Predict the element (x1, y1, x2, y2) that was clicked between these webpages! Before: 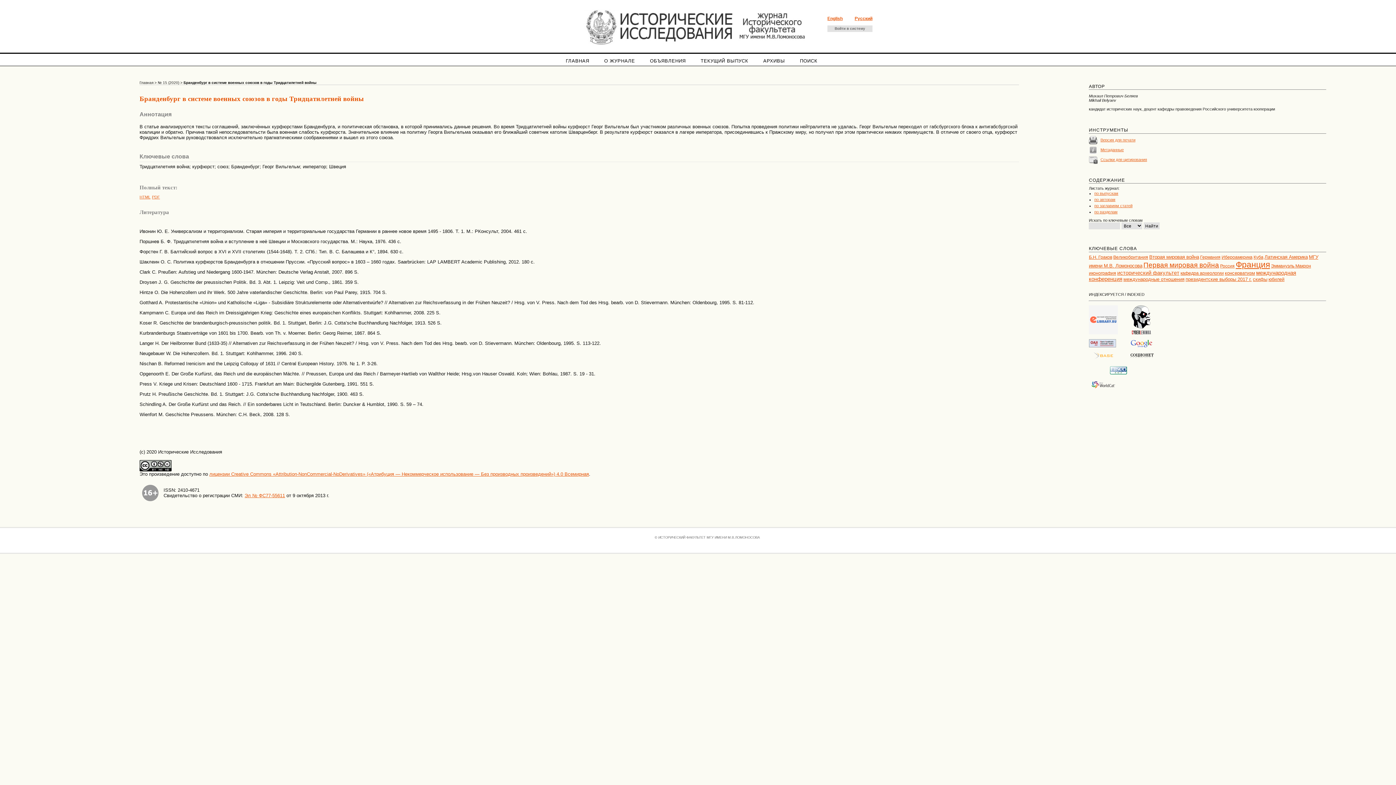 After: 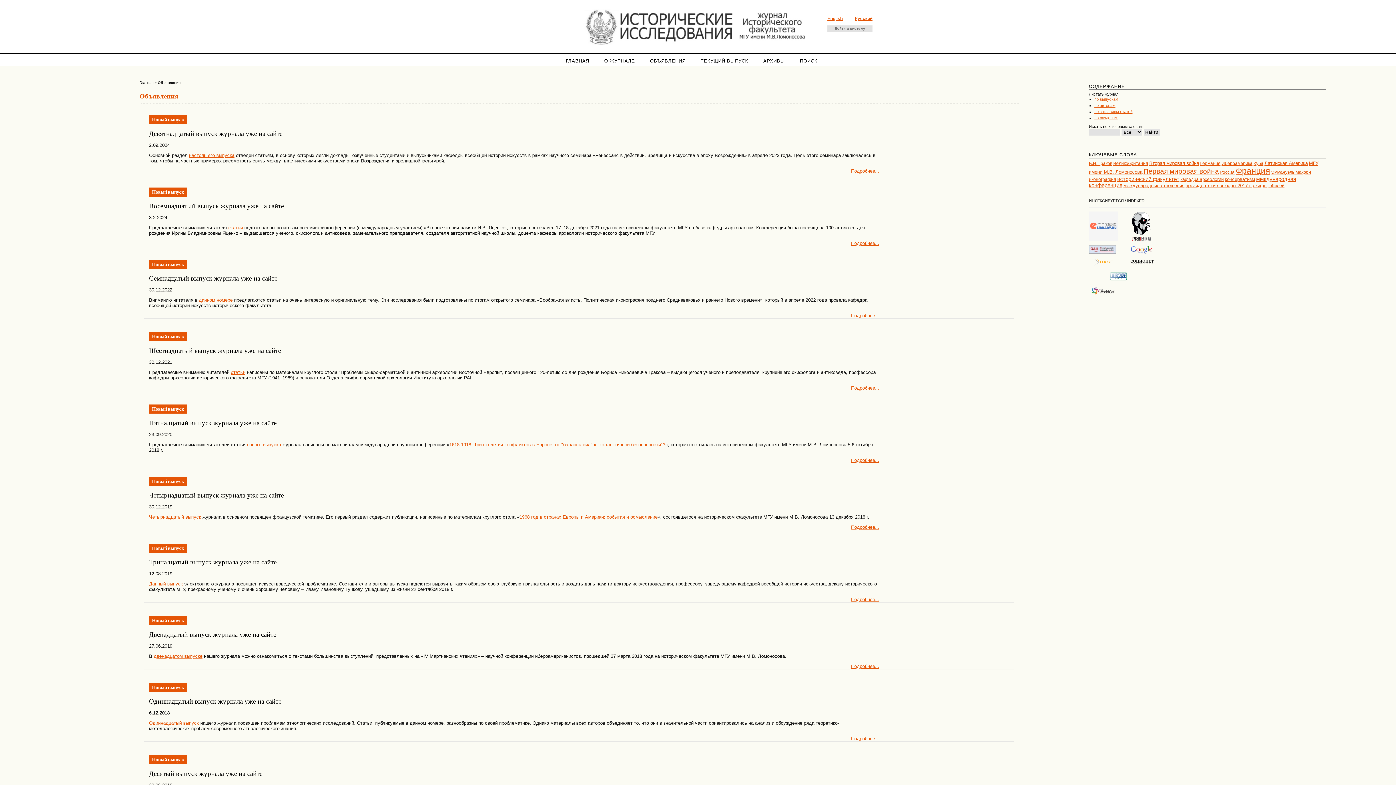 Action: bbox: (648, 58, 687, 64) label: ОБЪЯВЛЕНИЯ